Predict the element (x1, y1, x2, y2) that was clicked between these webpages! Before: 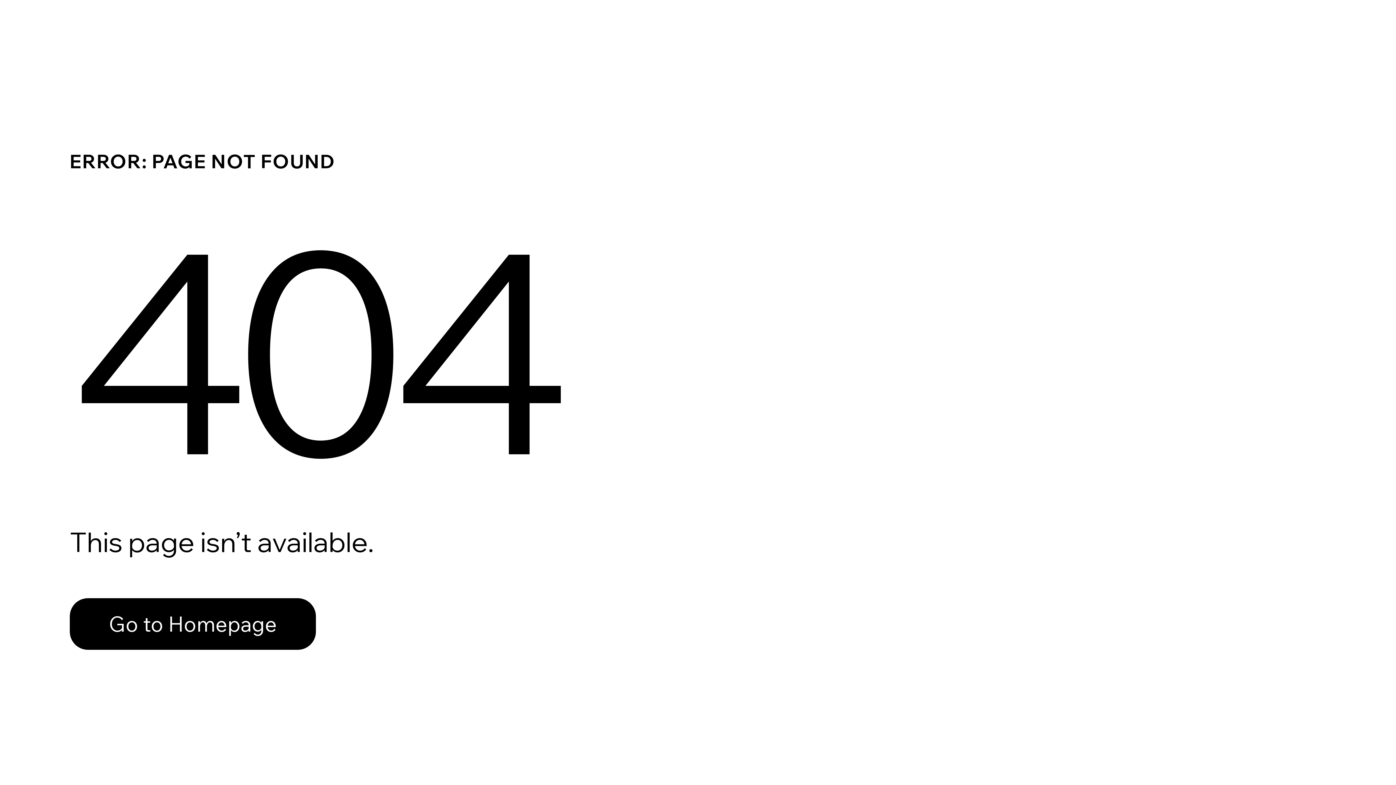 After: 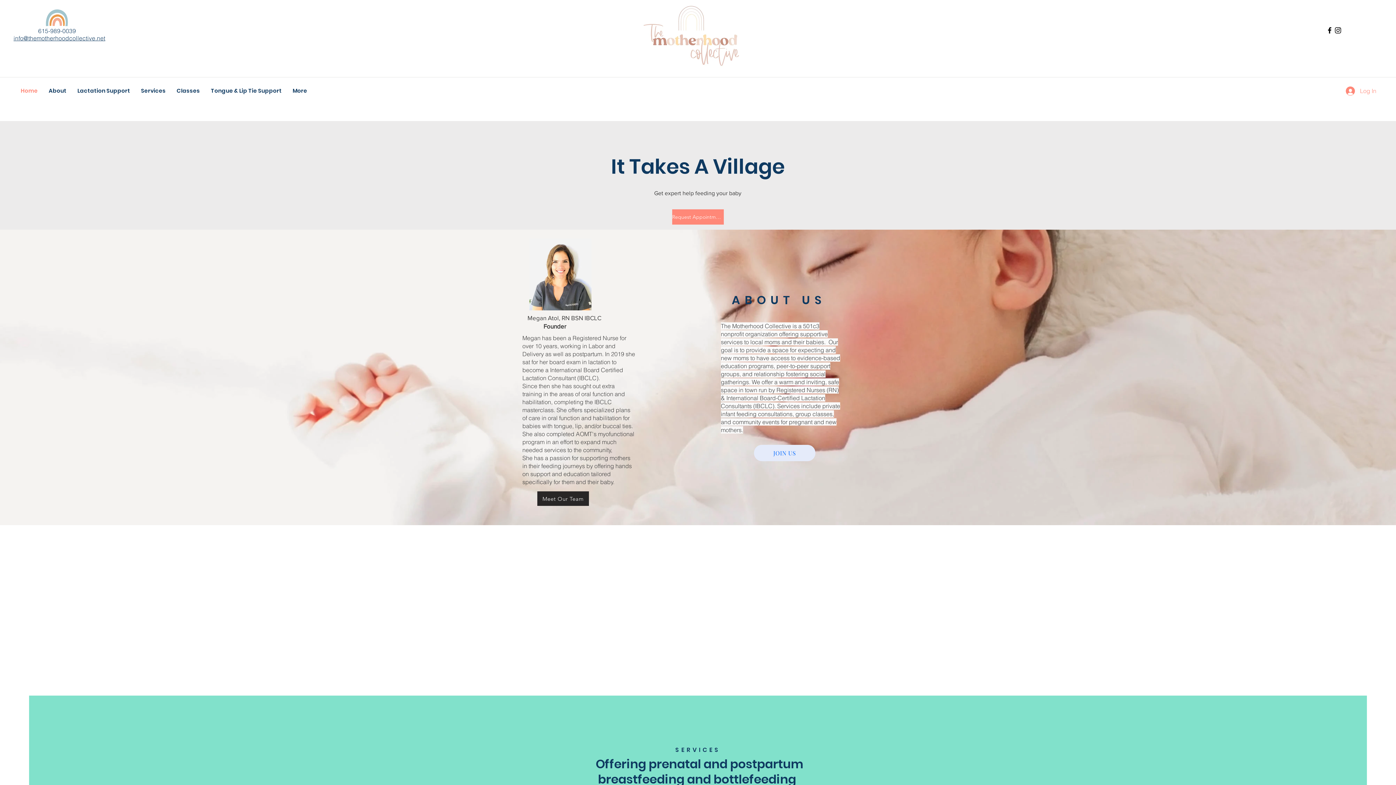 Action: label: Go to Homepage bbox: (69, 598, 316, 650)